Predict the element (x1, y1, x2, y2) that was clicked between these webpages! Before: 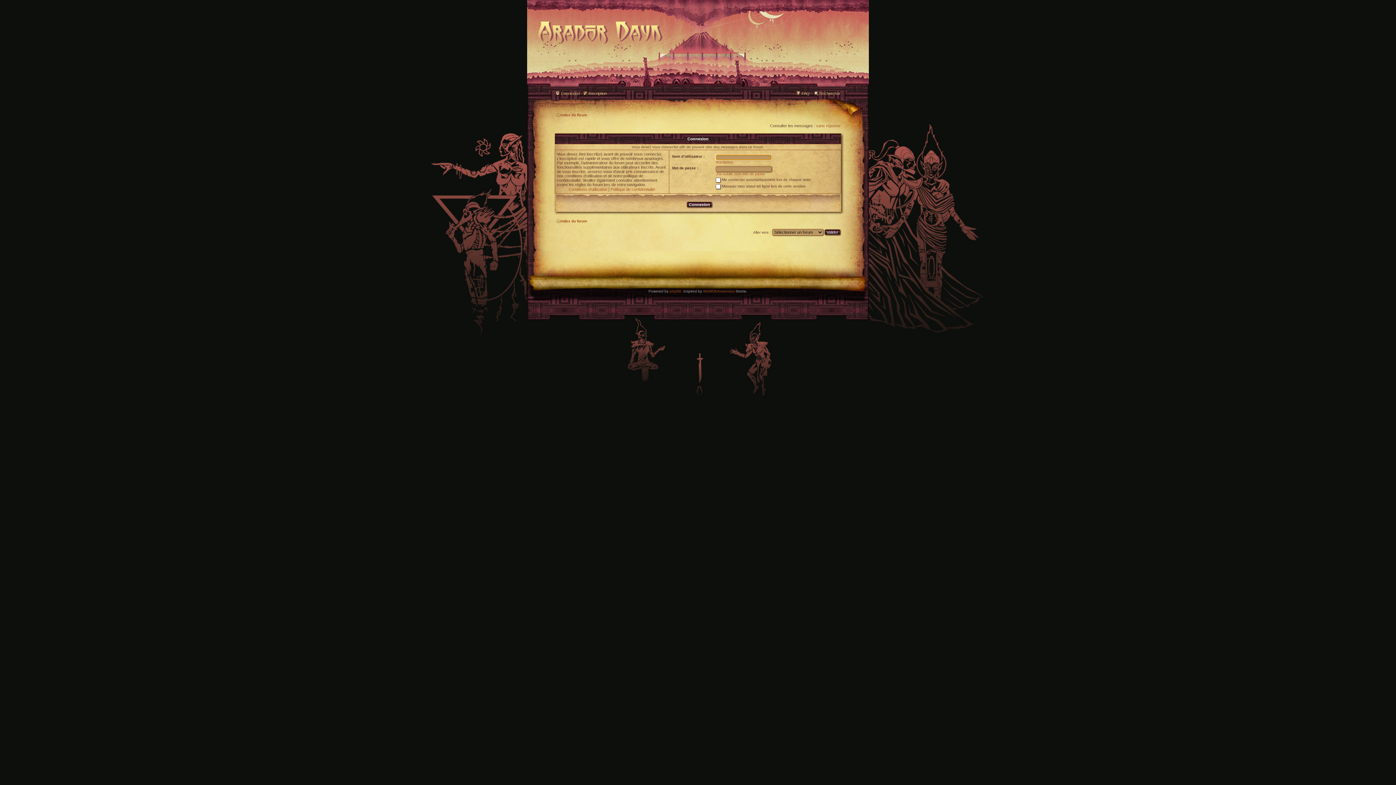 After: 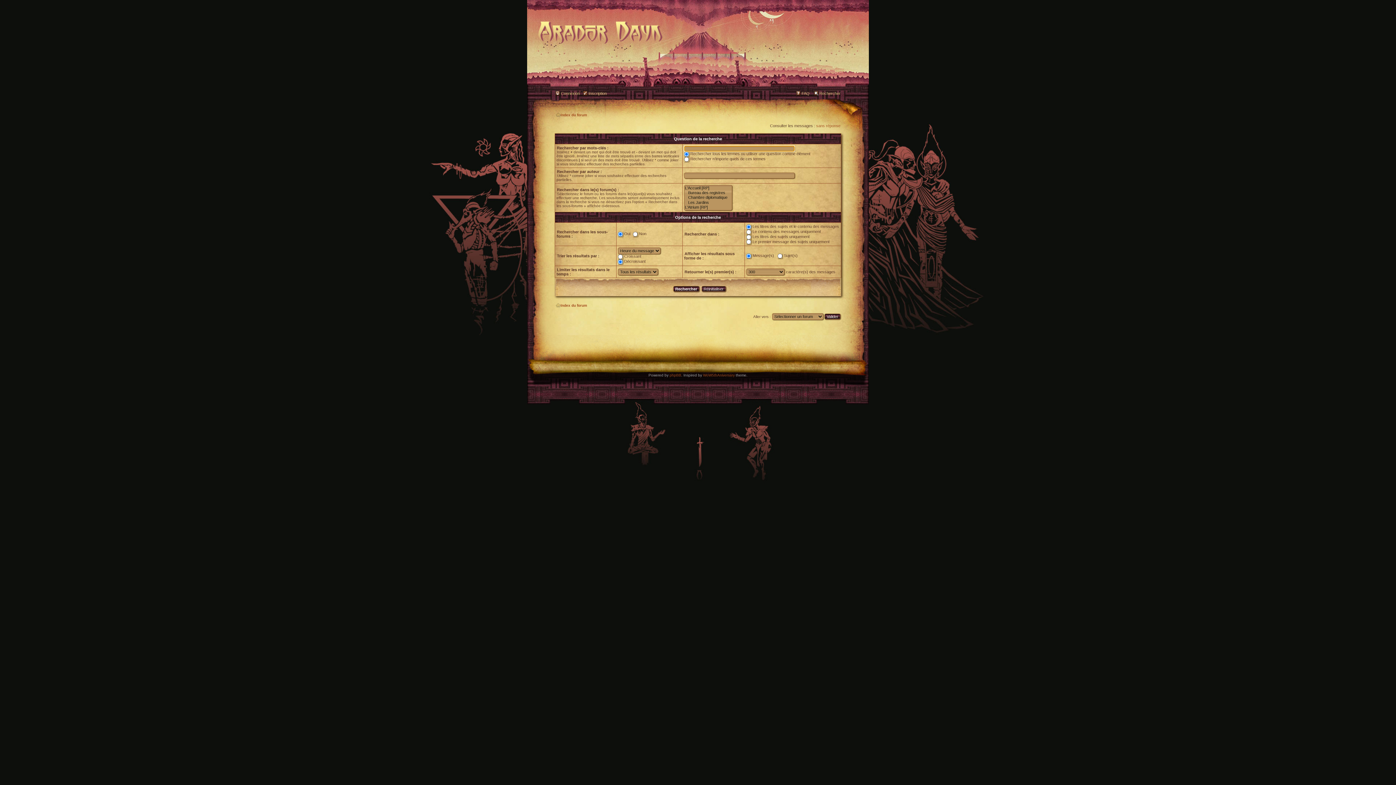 Action: label: Rechercher bbox: (819, 91, 840, 95)